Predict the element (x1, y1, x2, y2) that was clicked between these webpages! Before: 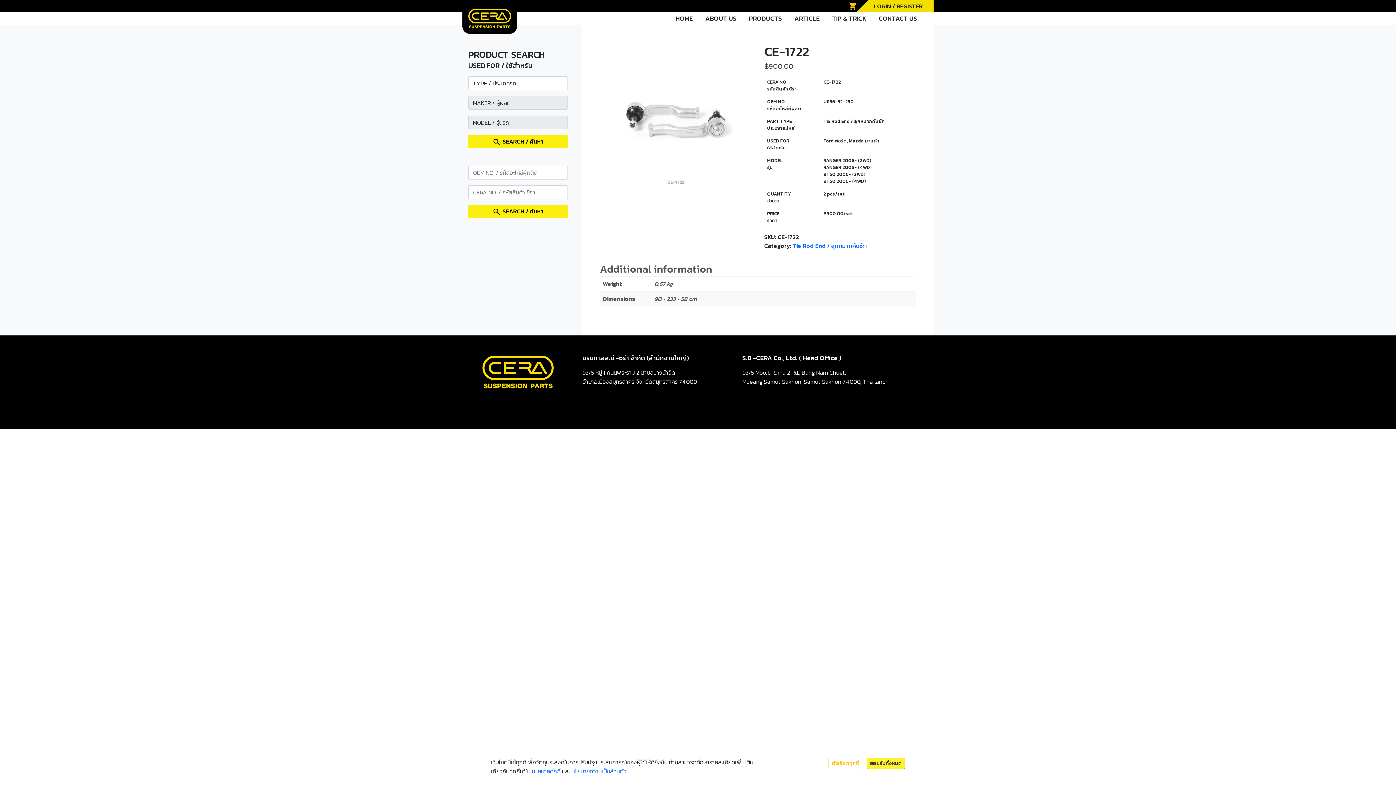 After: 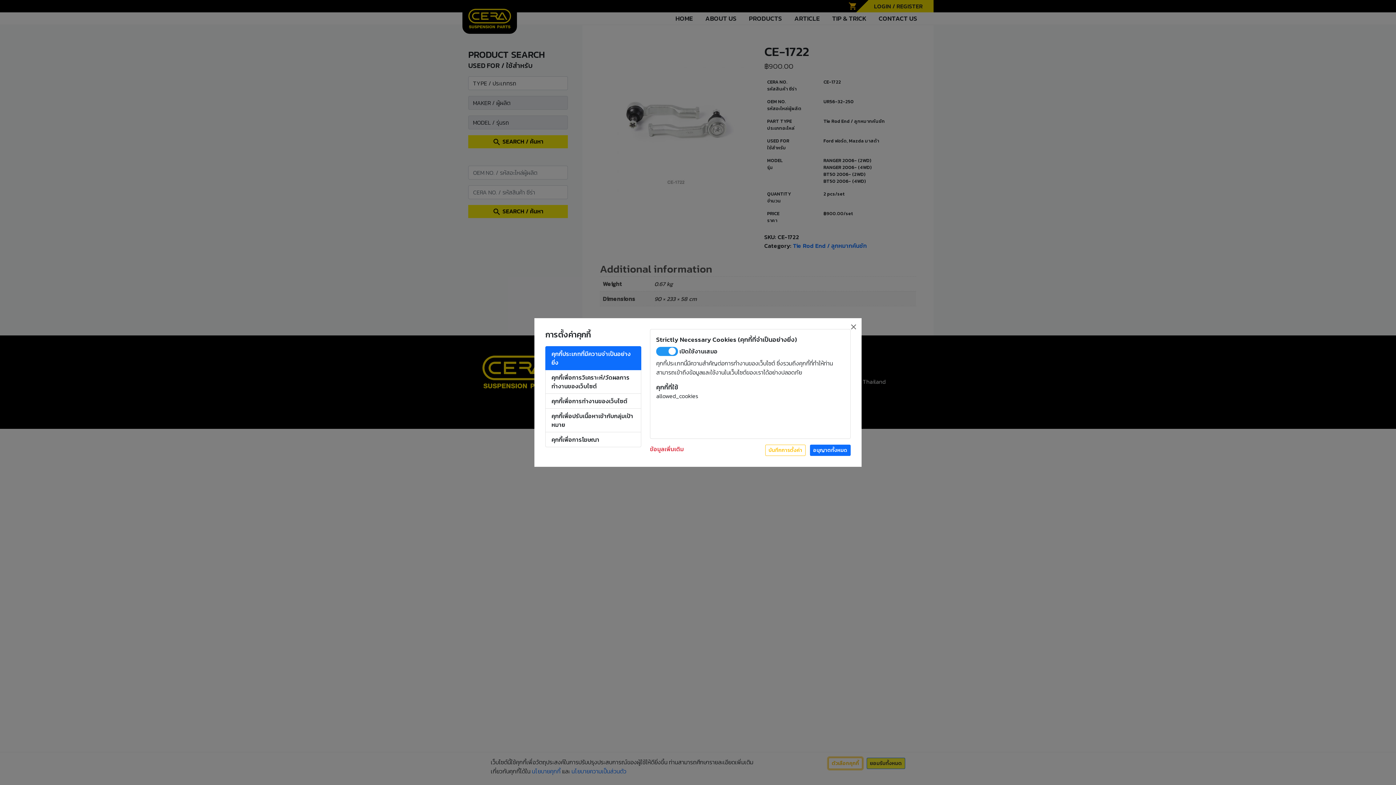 Action: bbox: (828, 758, 862, 769) label: ตัวเลือกคุกกี้